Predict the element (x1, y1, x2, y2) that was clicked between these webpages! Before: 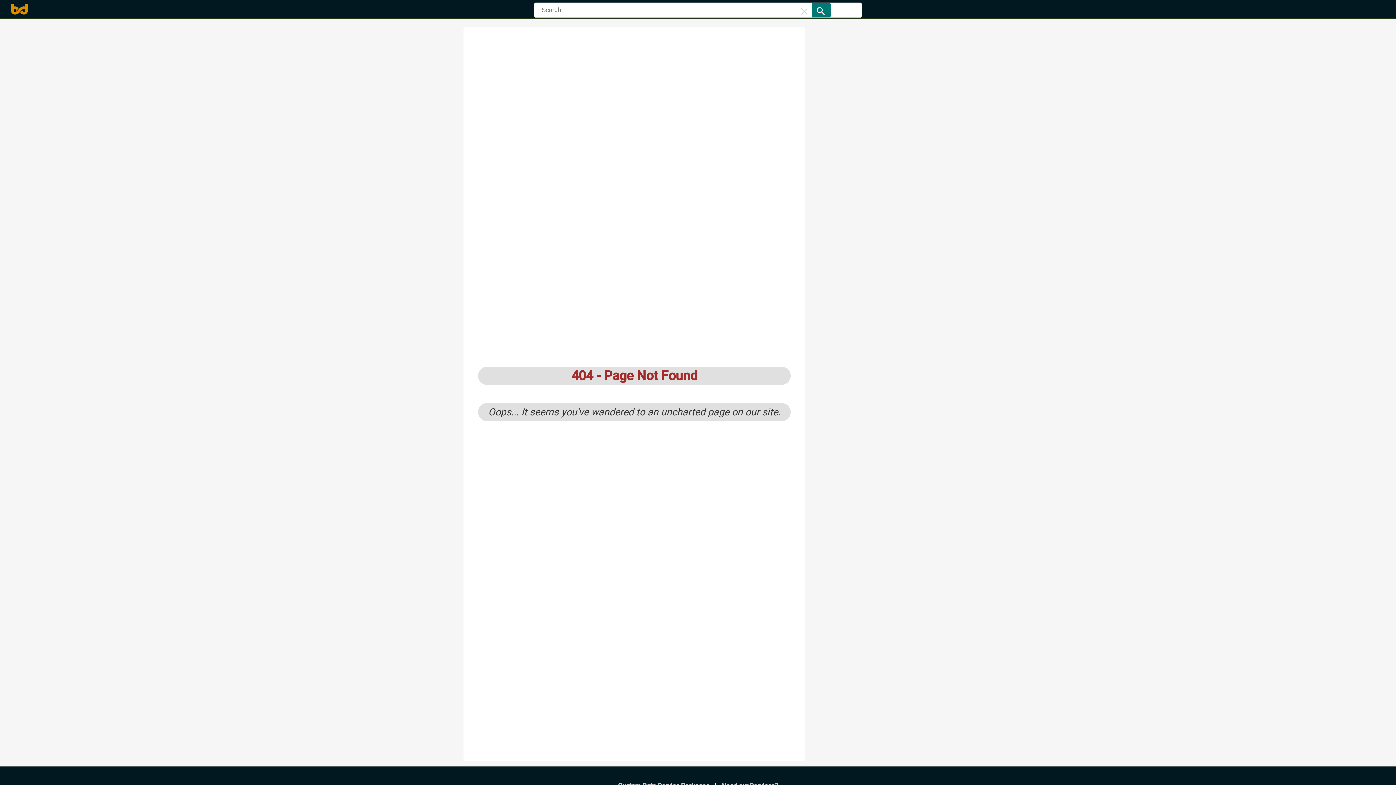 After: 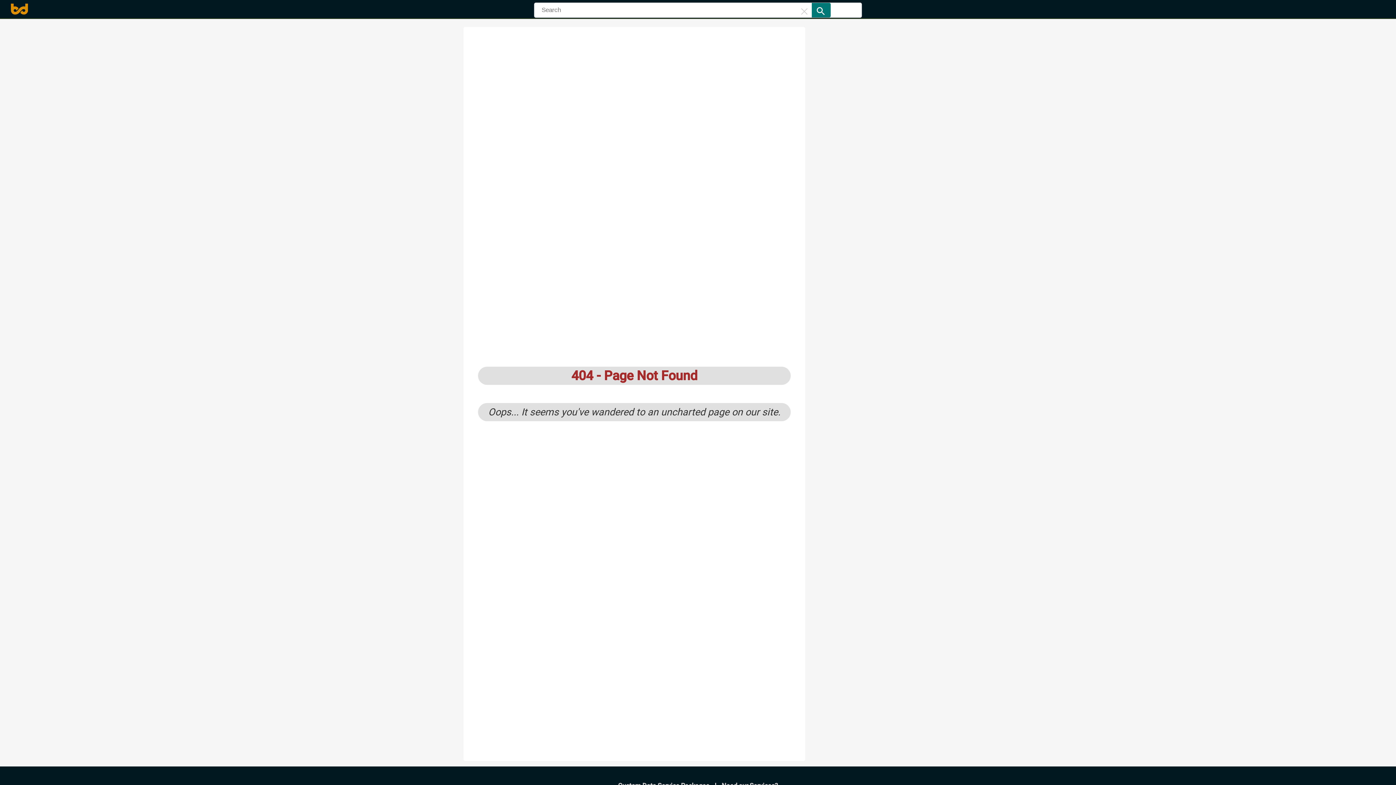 Action: bbox: (812, 2, 830, 17) label: Search